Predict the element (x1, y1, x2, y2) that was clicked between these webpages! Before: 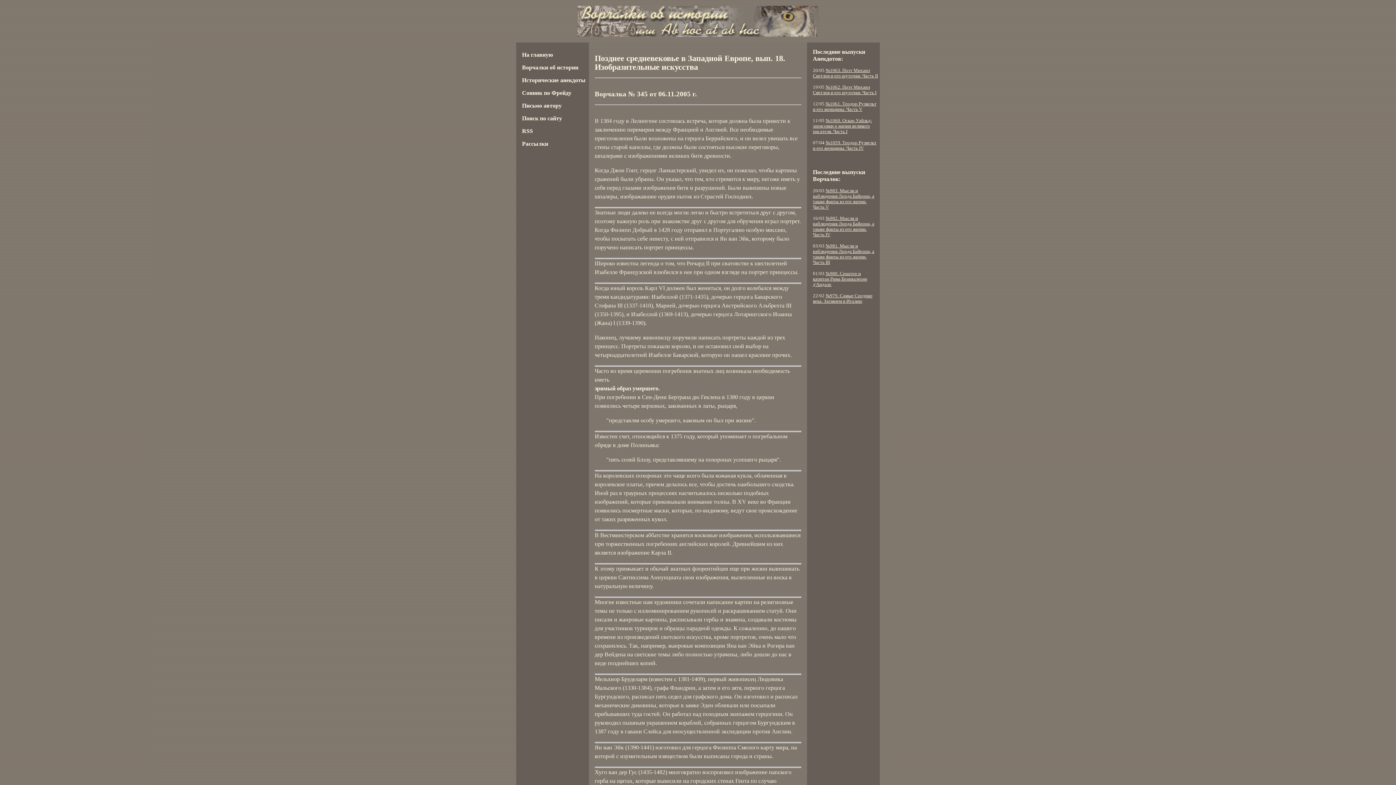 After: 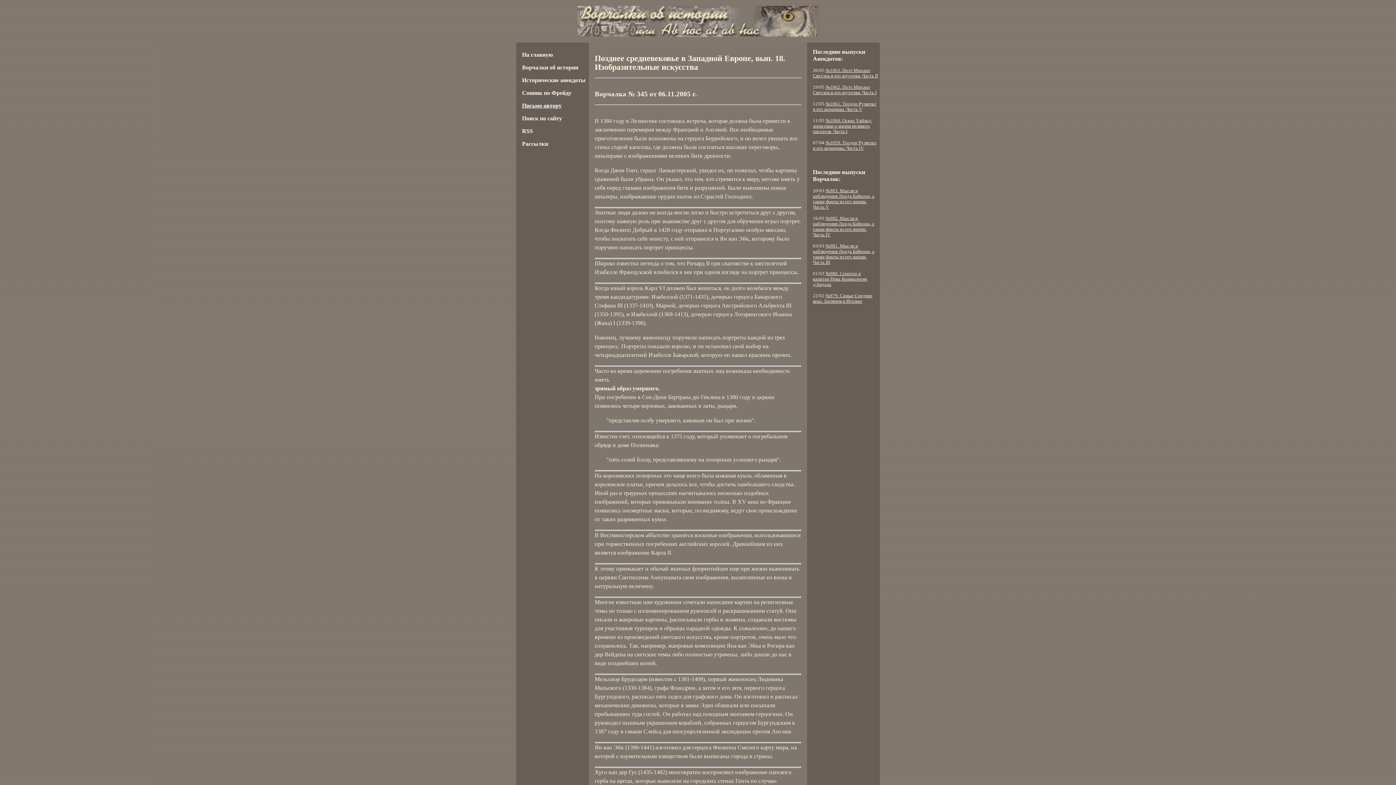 Action: label: Письмо автору bbox: (522, 102, 561, 108)